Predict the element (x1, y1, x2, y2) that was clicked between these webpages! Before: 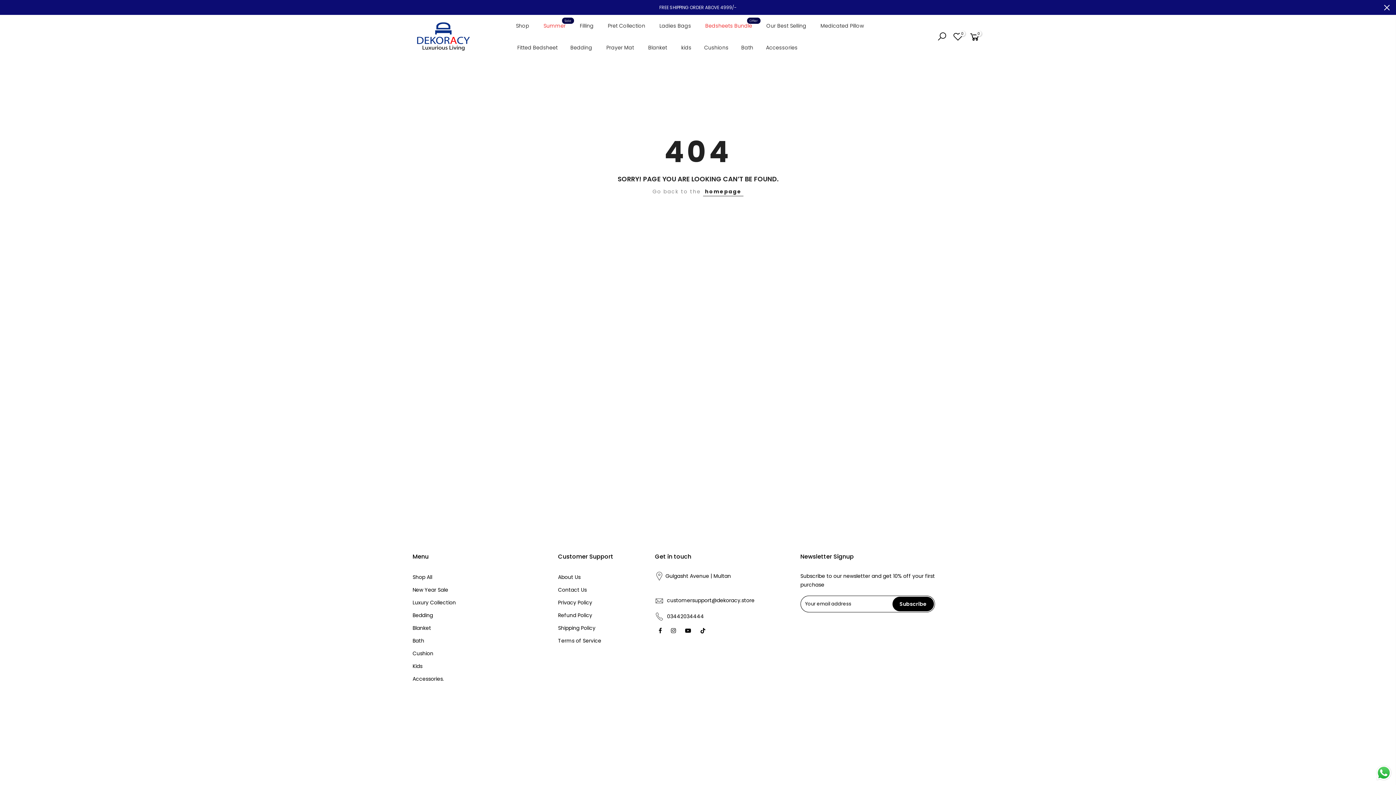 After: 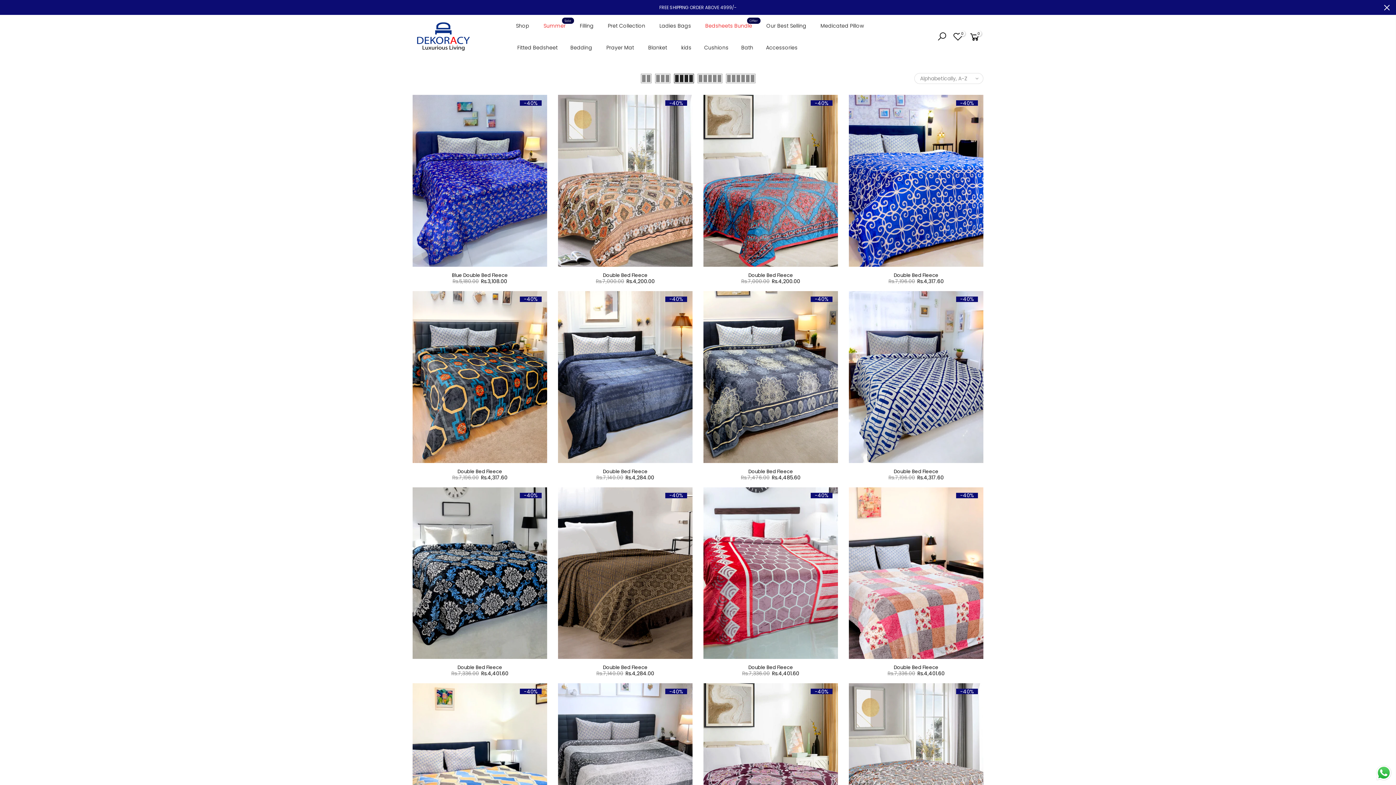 Action: label: Blanket bbox: (412, 624, 431, 632)